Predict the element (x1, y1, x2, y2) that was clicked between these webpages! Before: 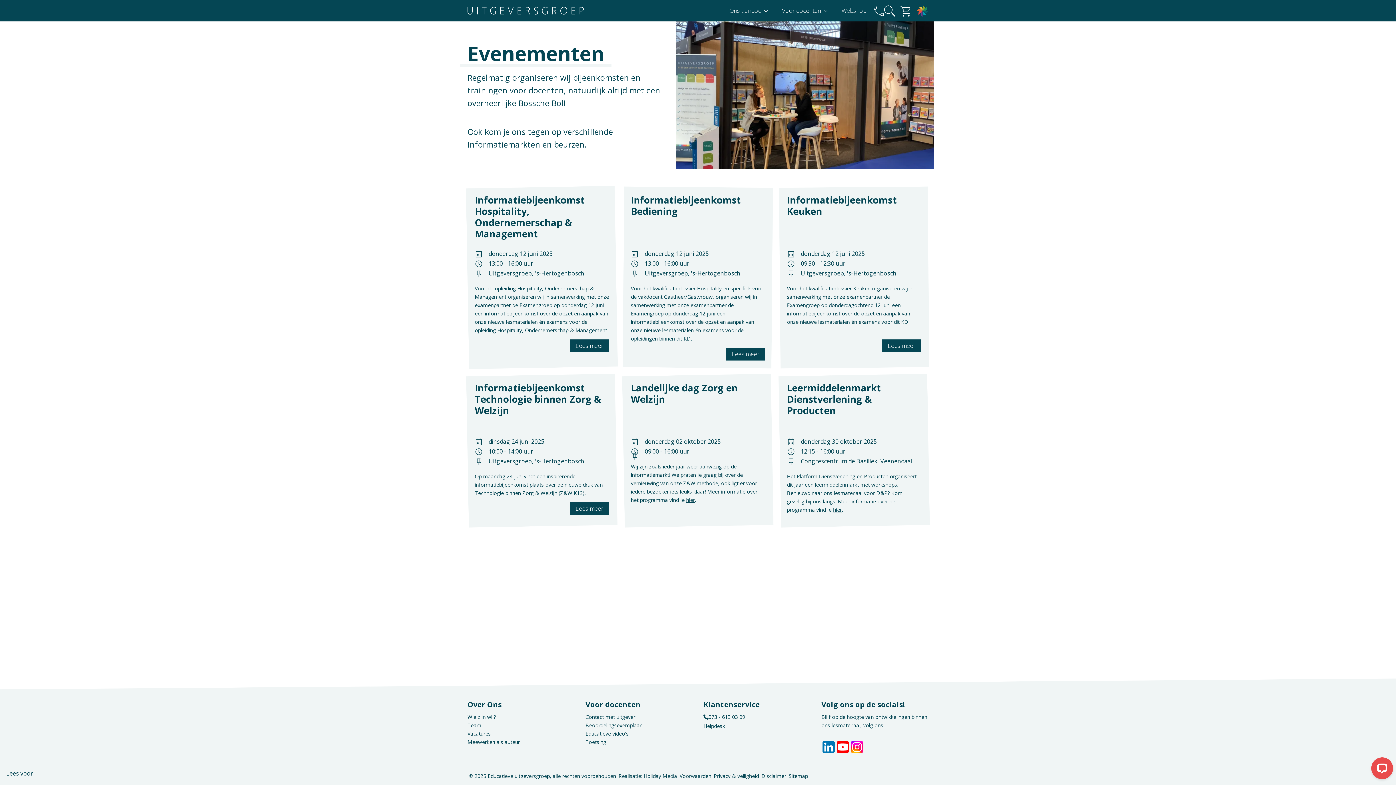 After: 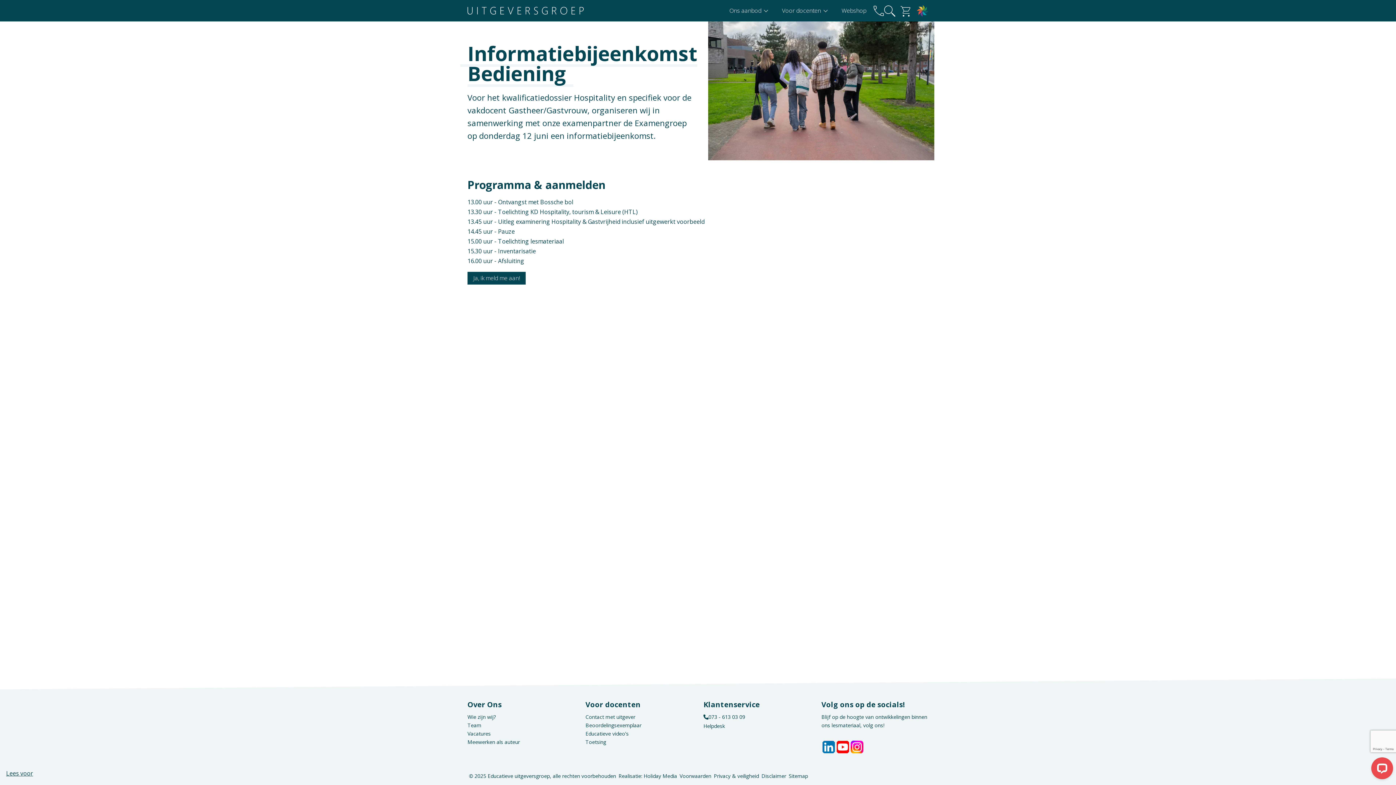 Action: bbox: (726, 348, 765, 360) label: Lees meer